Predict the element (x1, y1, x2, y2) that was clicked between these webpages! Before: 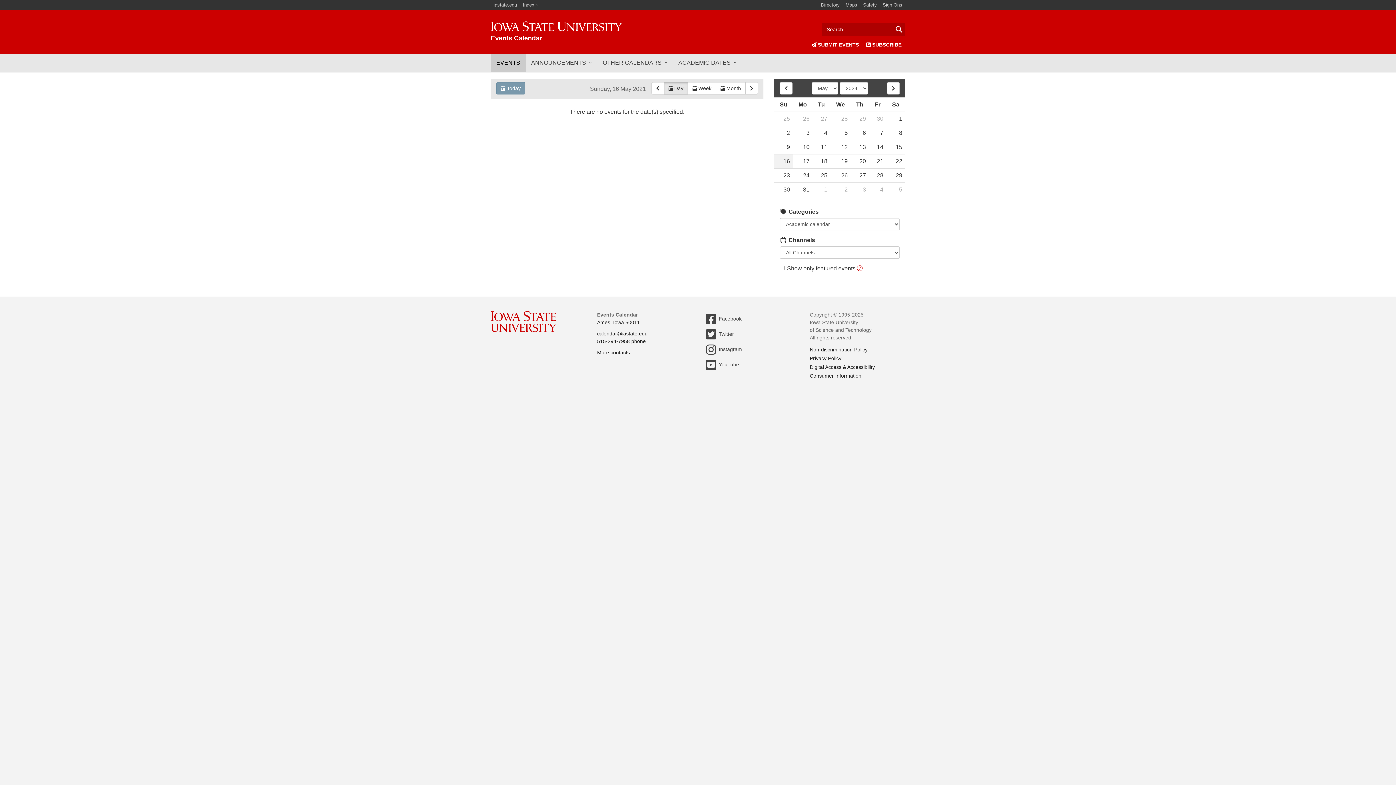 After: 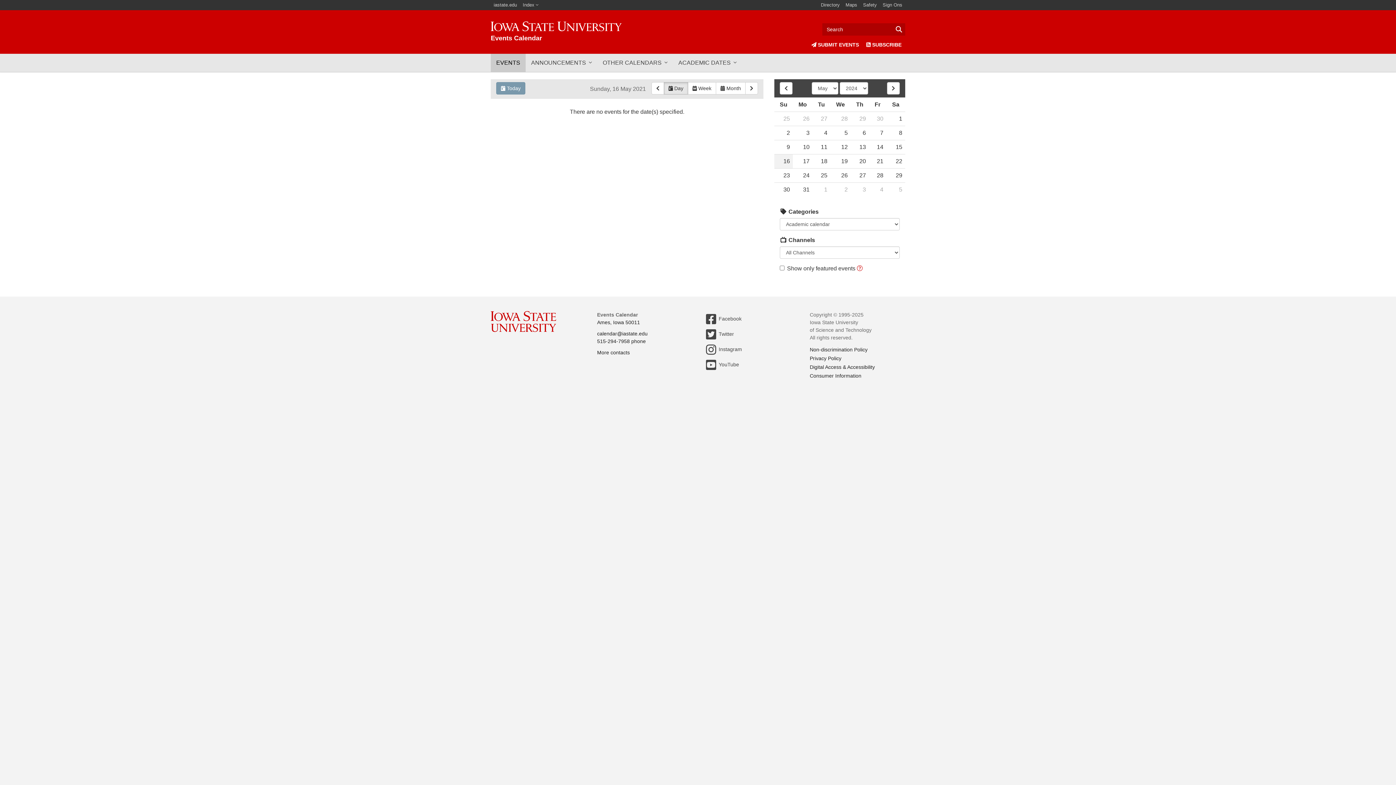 Action: label:  Day bbox: (663, 82, 688, 94)